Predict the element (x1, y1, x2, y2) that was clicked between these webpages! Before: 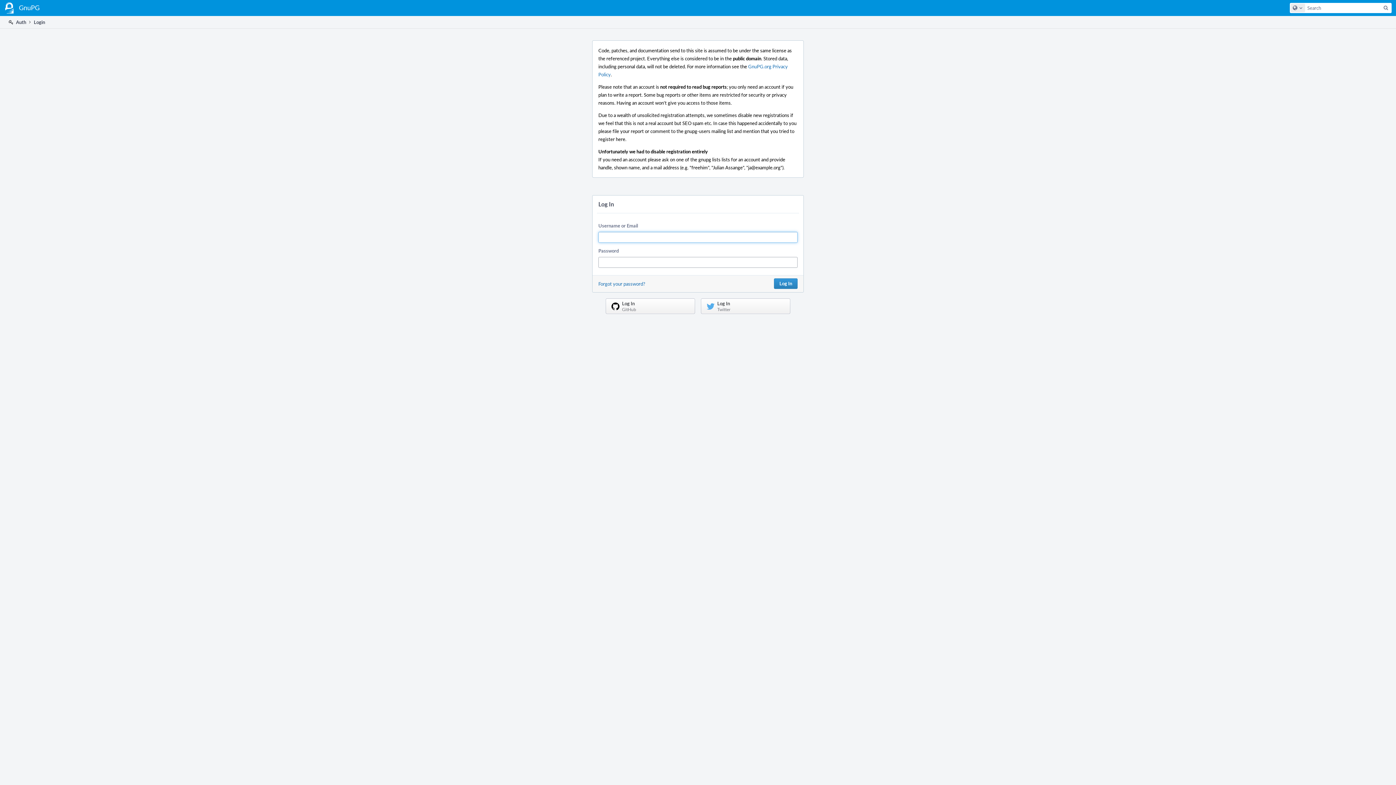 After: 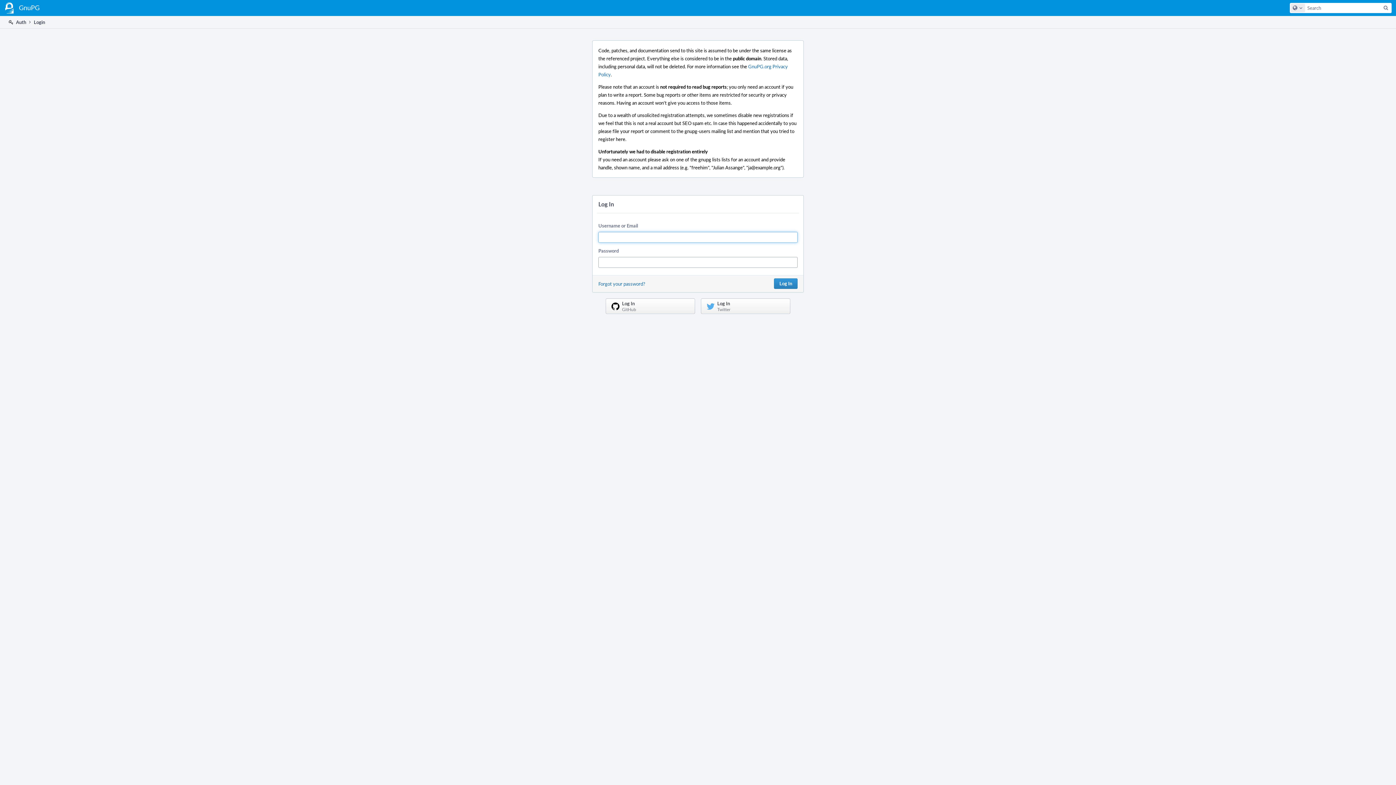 Action: label:  Auth bbox: (7, 16, 26, 28)